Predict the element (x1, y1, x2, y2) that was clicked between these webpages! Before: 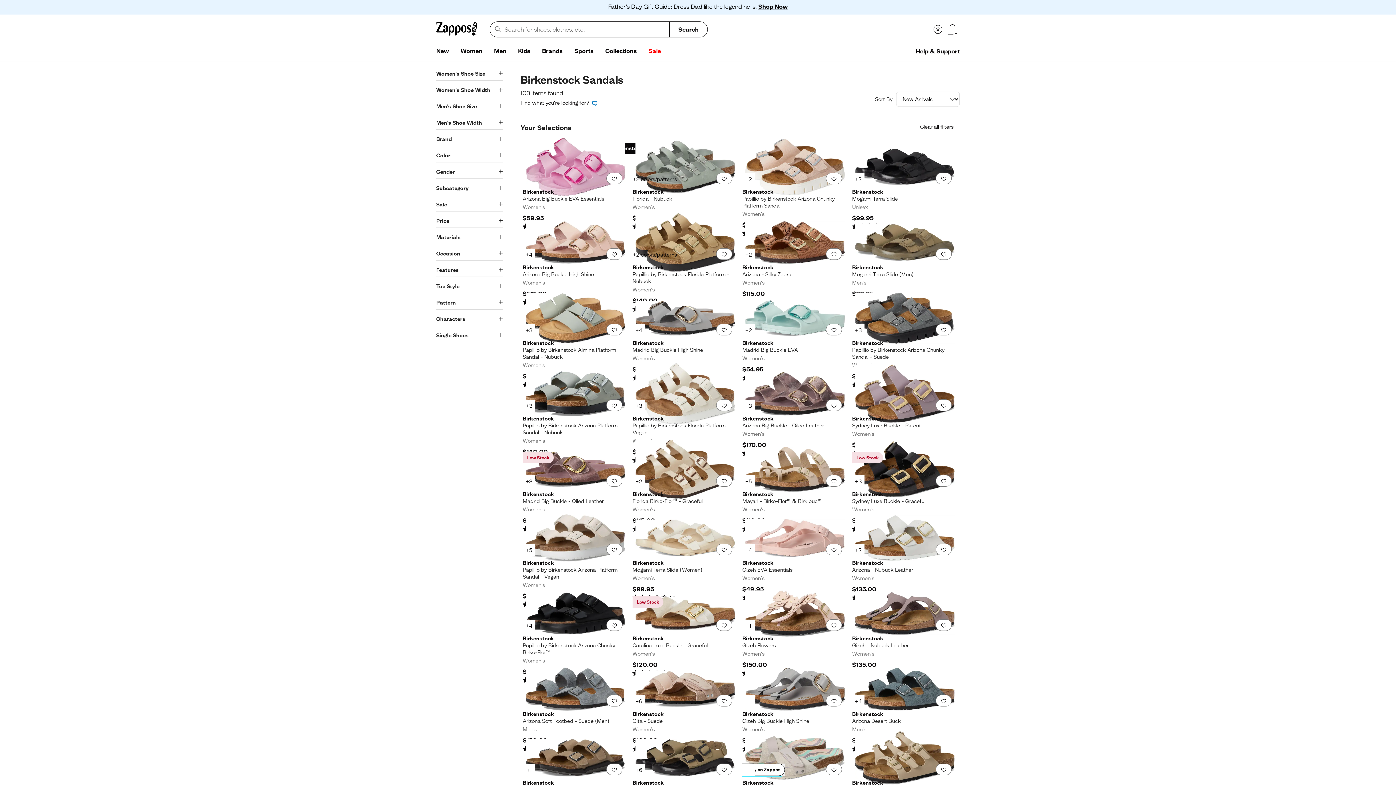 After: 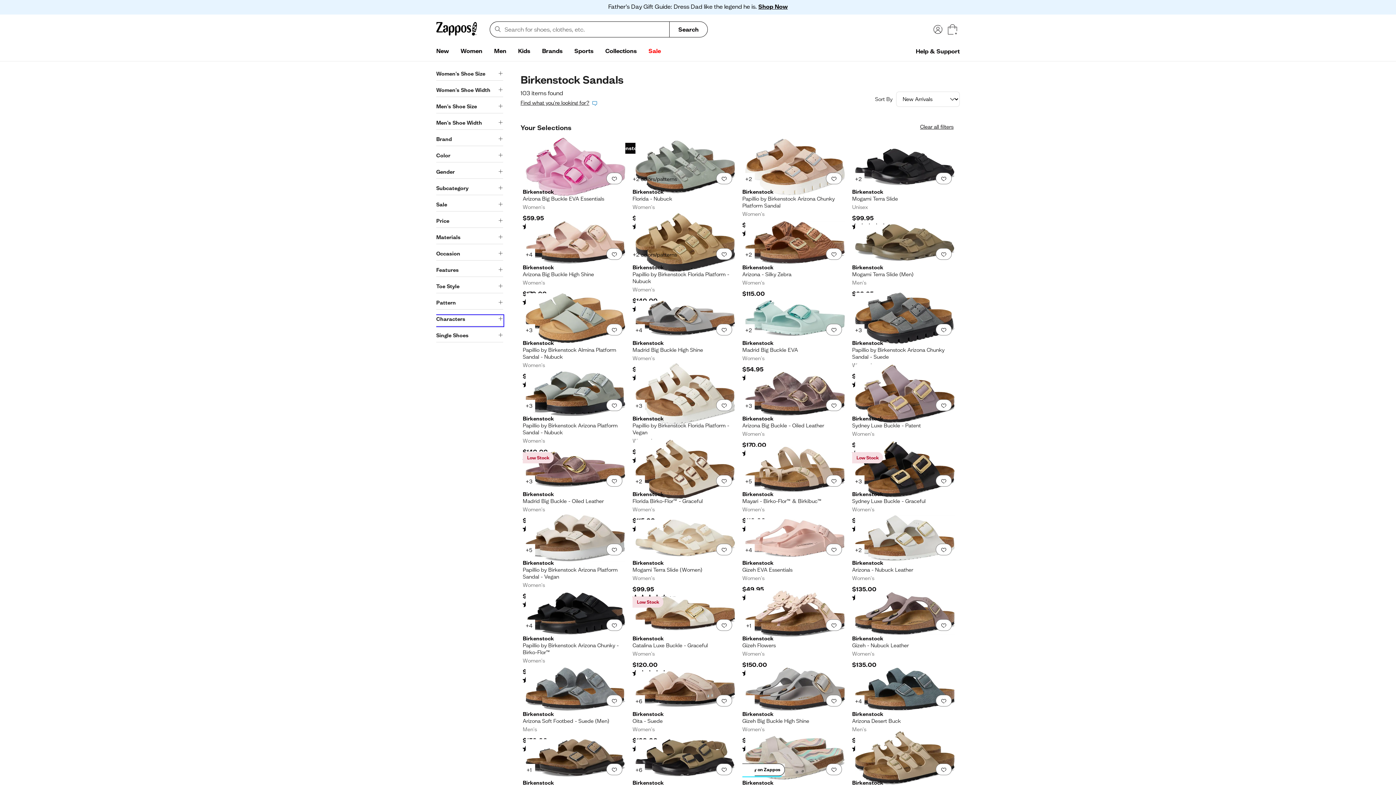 Action: label: Characters bbox: (436, 315, 503, 326)